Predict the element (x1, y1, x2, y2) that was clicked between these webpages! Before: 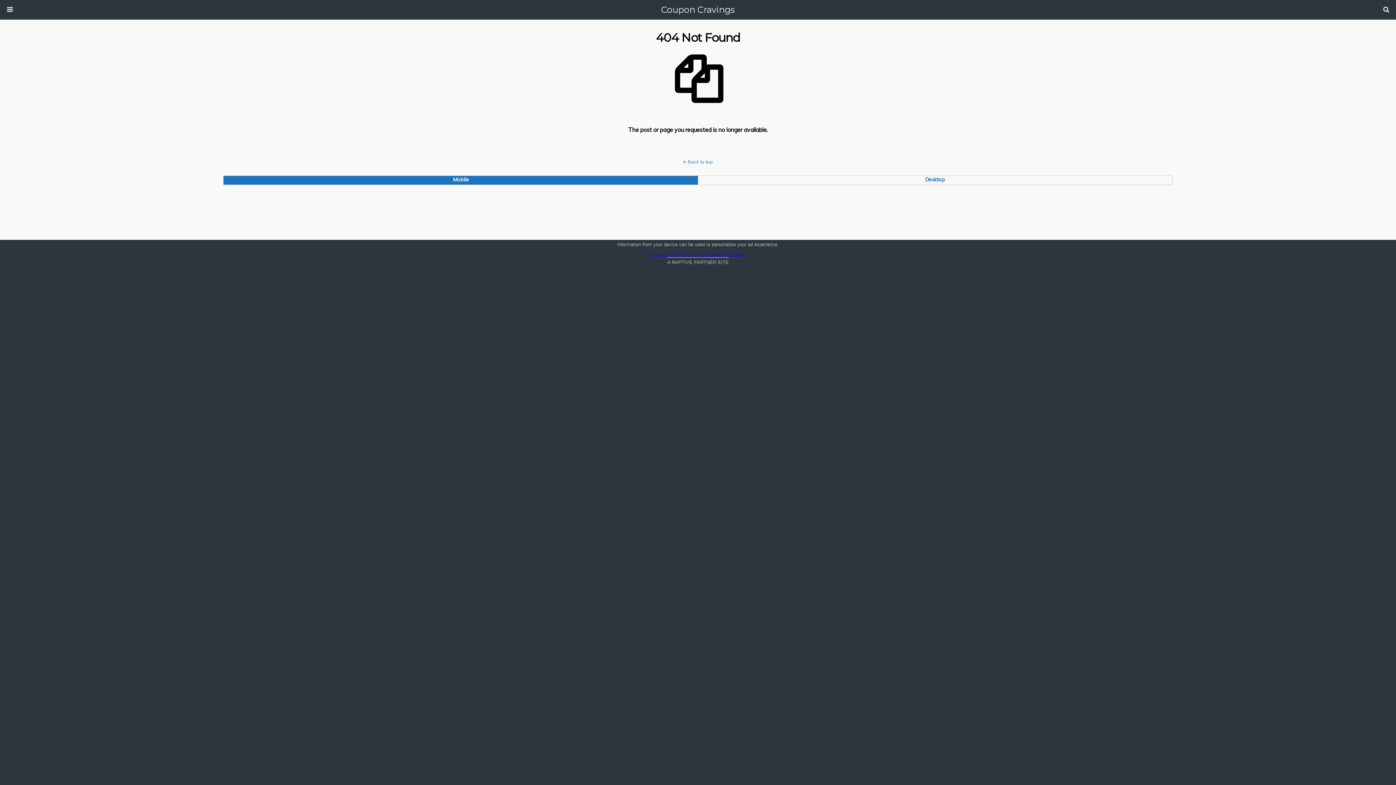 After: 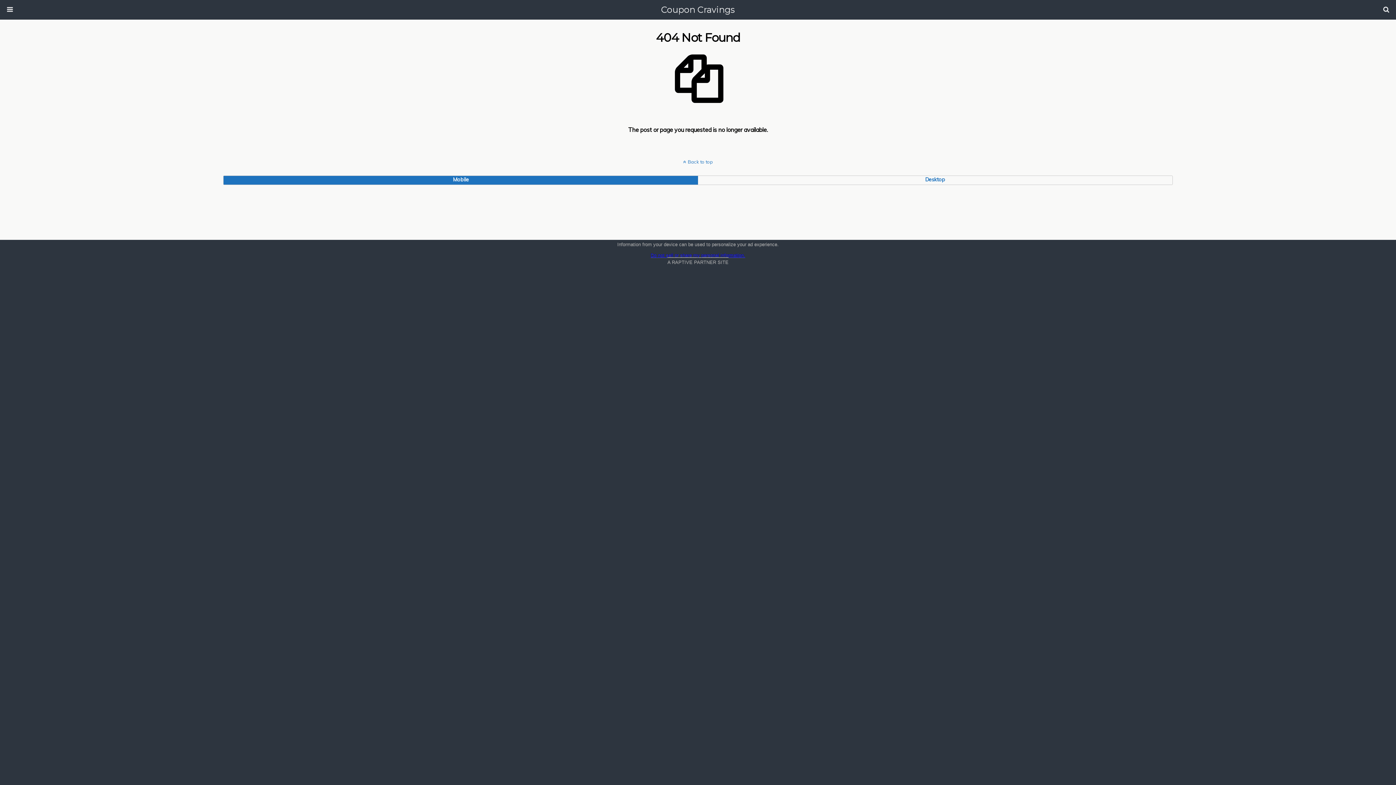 Action: label: Mobile bbox: (223, 176, 698, 184)